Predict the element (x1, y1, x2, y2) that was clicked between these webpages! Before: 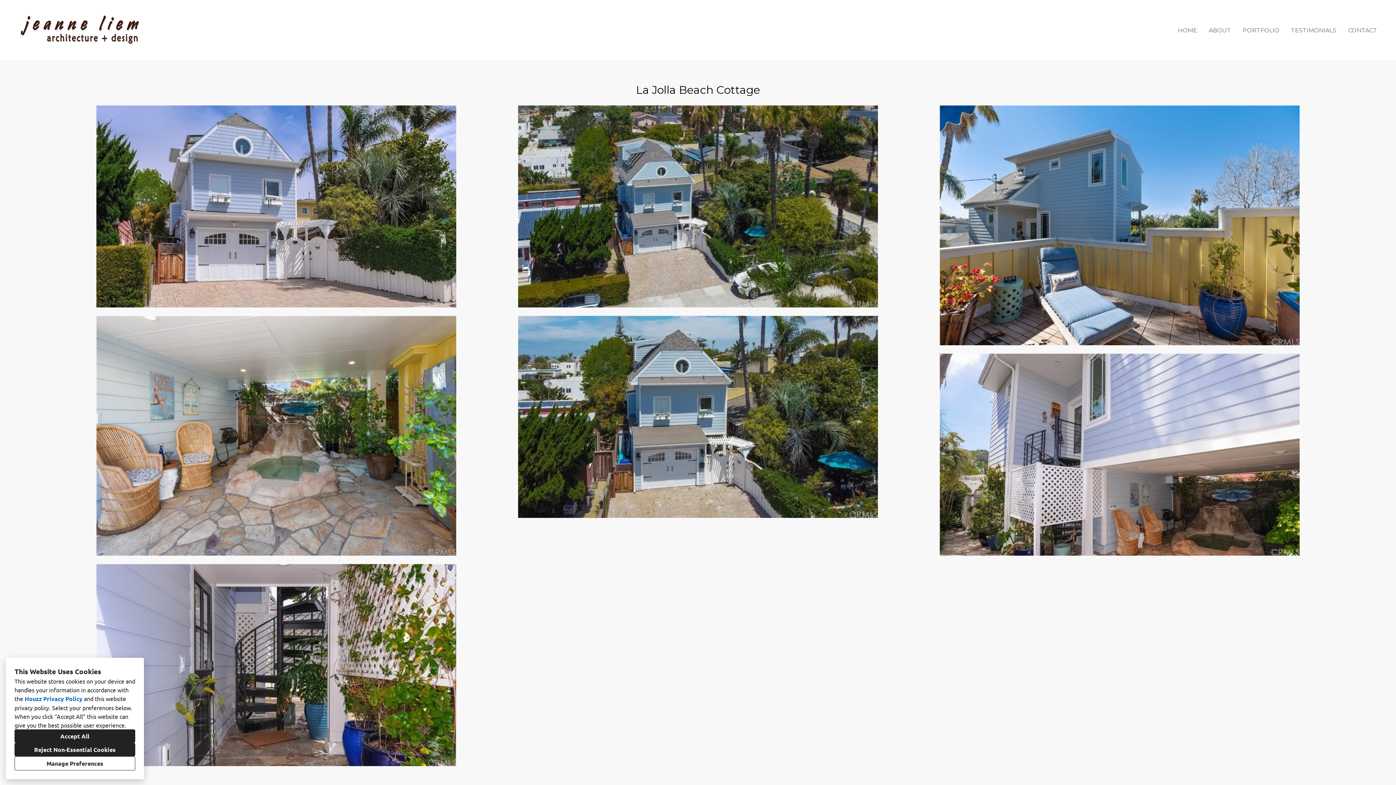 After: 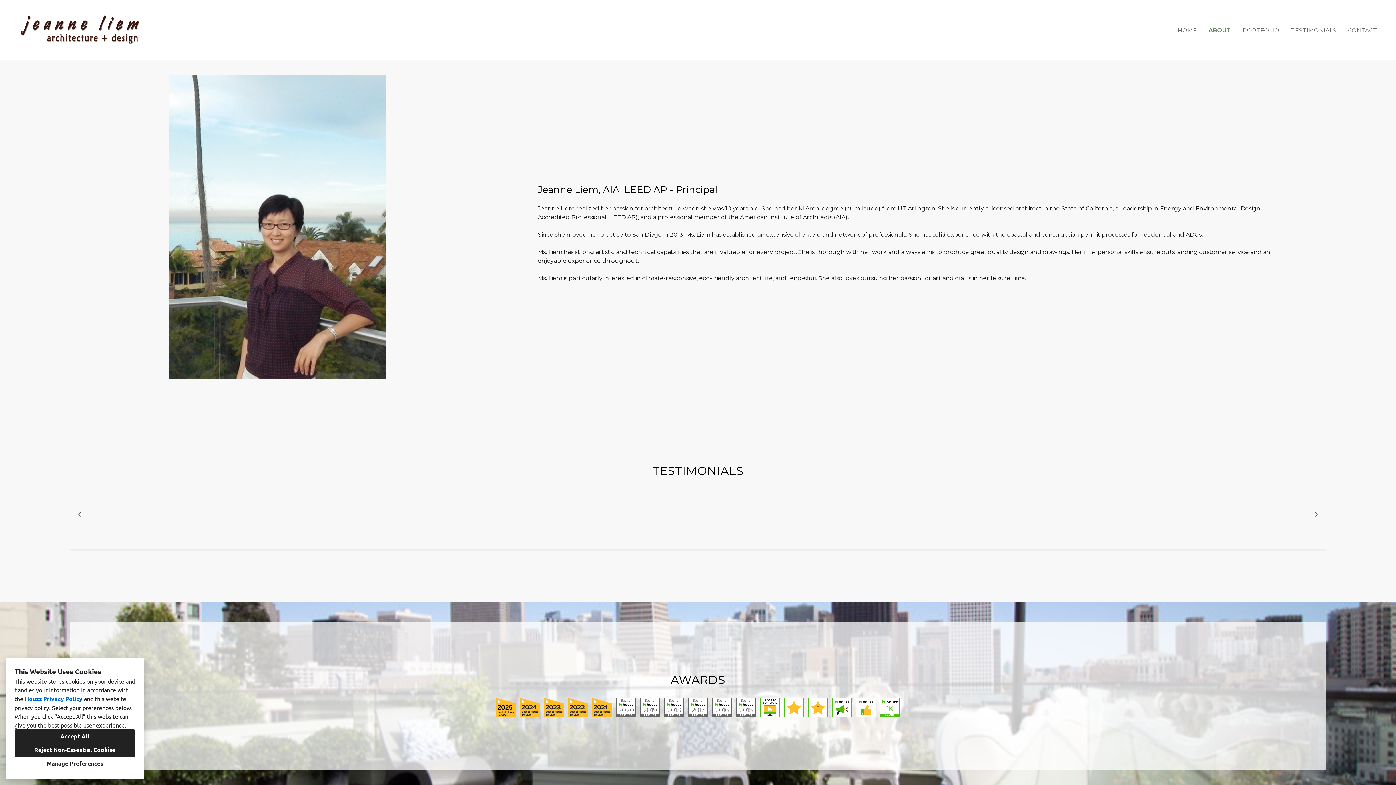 Action: label: ABOUT bbox: (1203, 23, 1237, 36)